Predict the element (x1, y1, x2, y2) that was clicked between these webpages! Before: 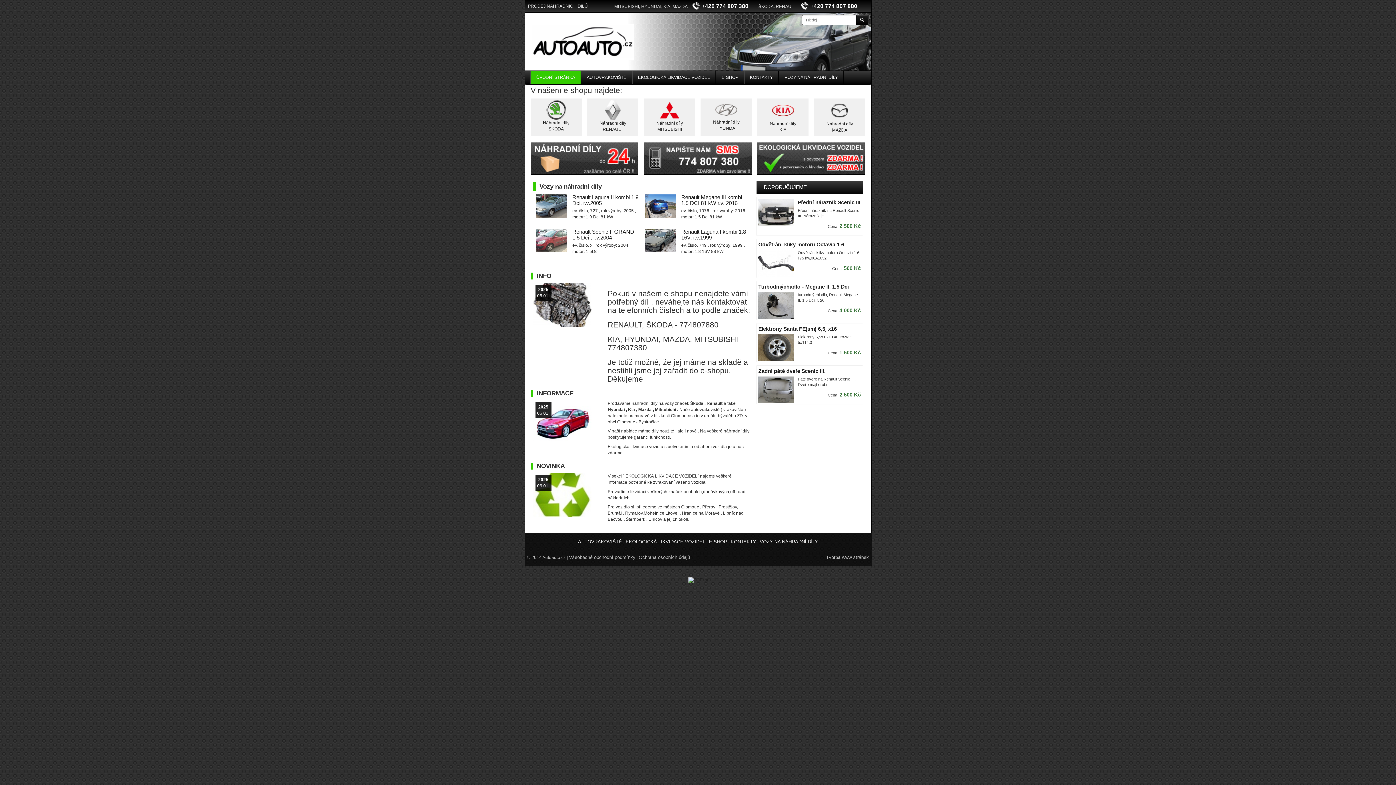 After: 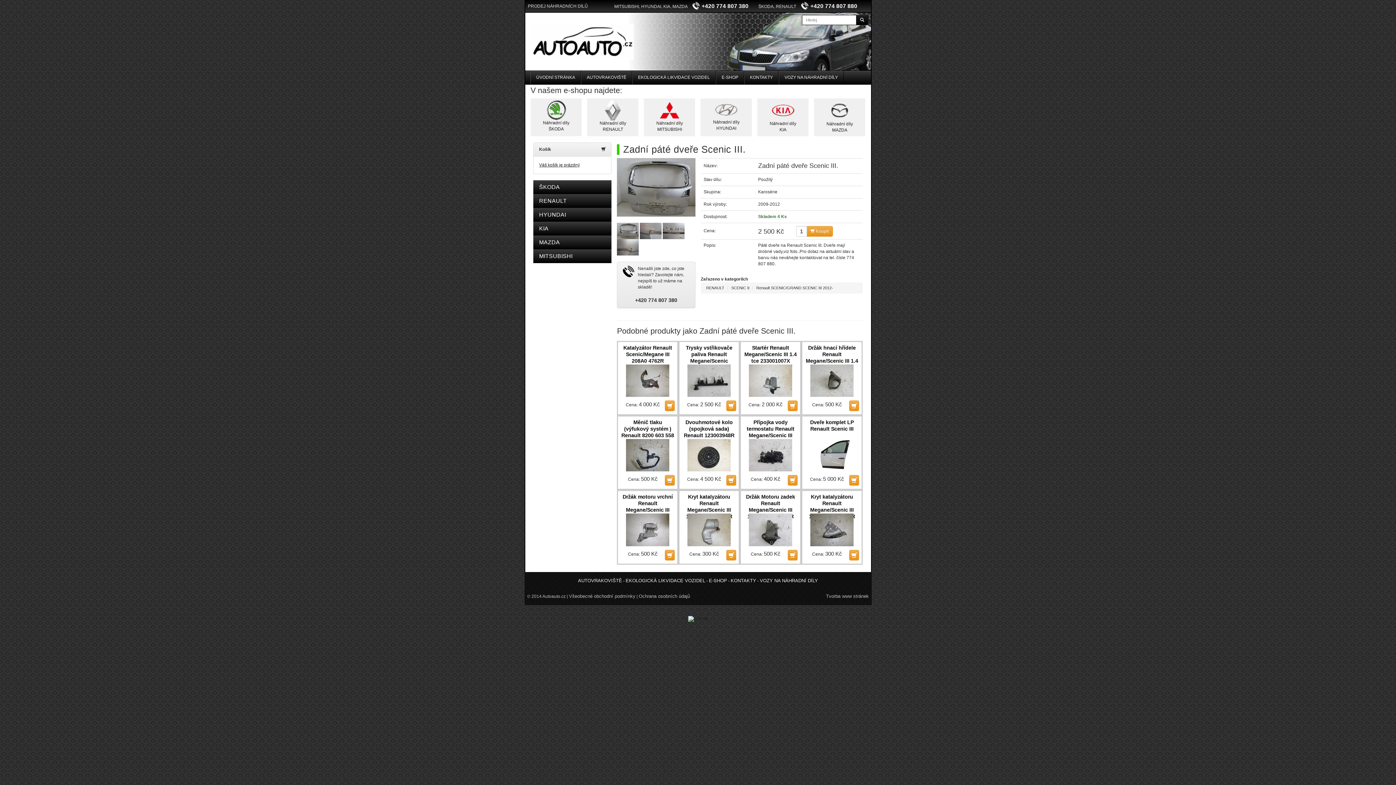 Action: bbox: (758, 367, 825, 374) label: Zadní páté dveře Scenic III.